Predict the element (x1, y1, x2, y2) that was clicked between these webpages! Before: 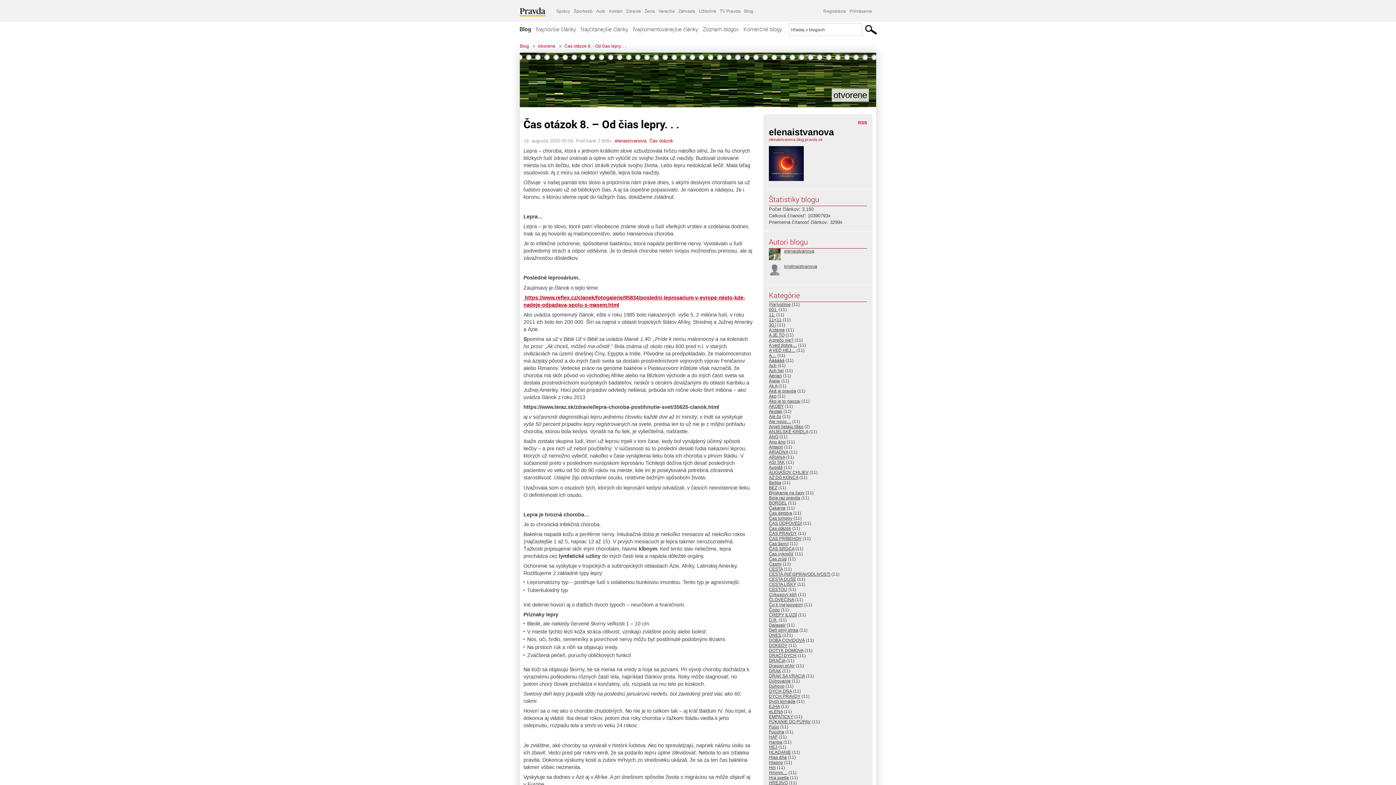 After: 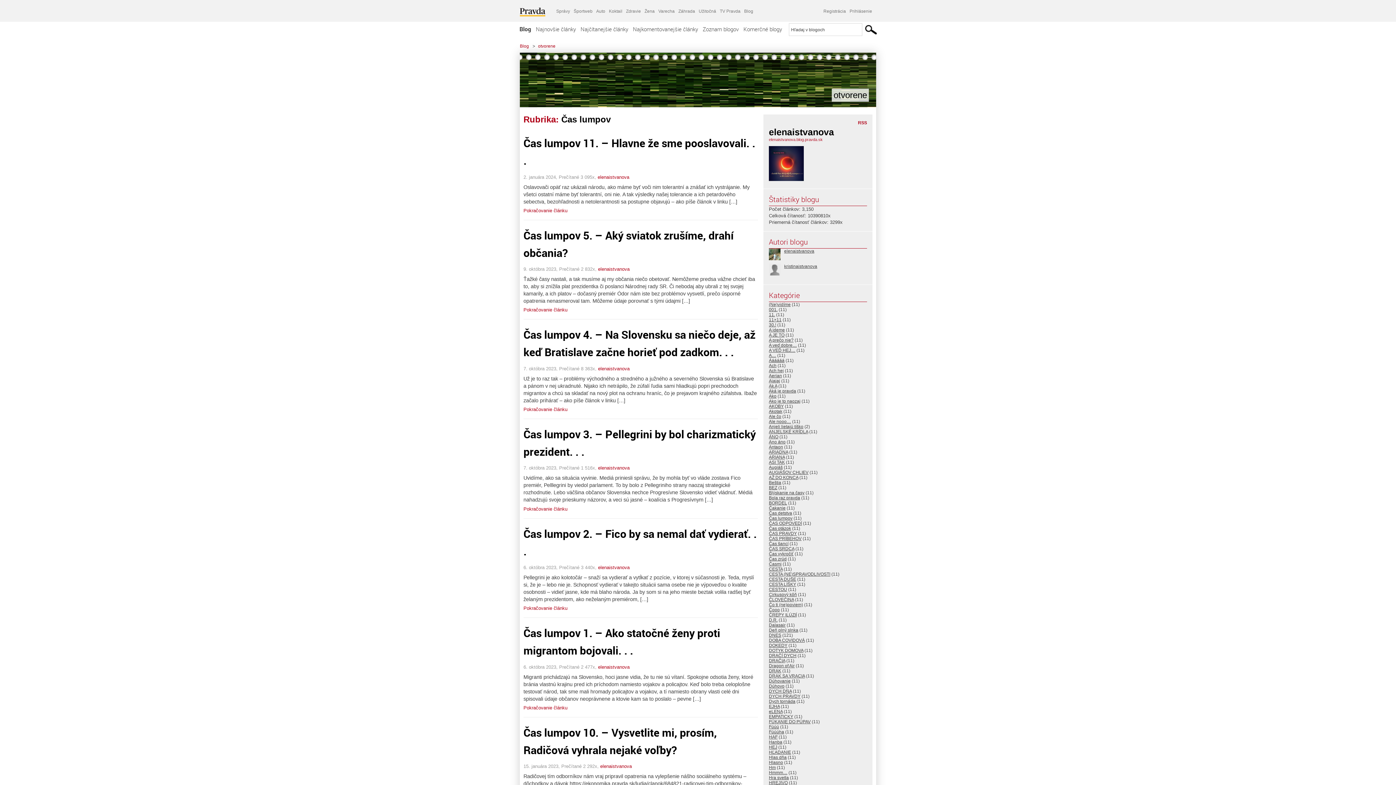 Action: bbox: (769, 516, 792, 521) label: Čas lumpov